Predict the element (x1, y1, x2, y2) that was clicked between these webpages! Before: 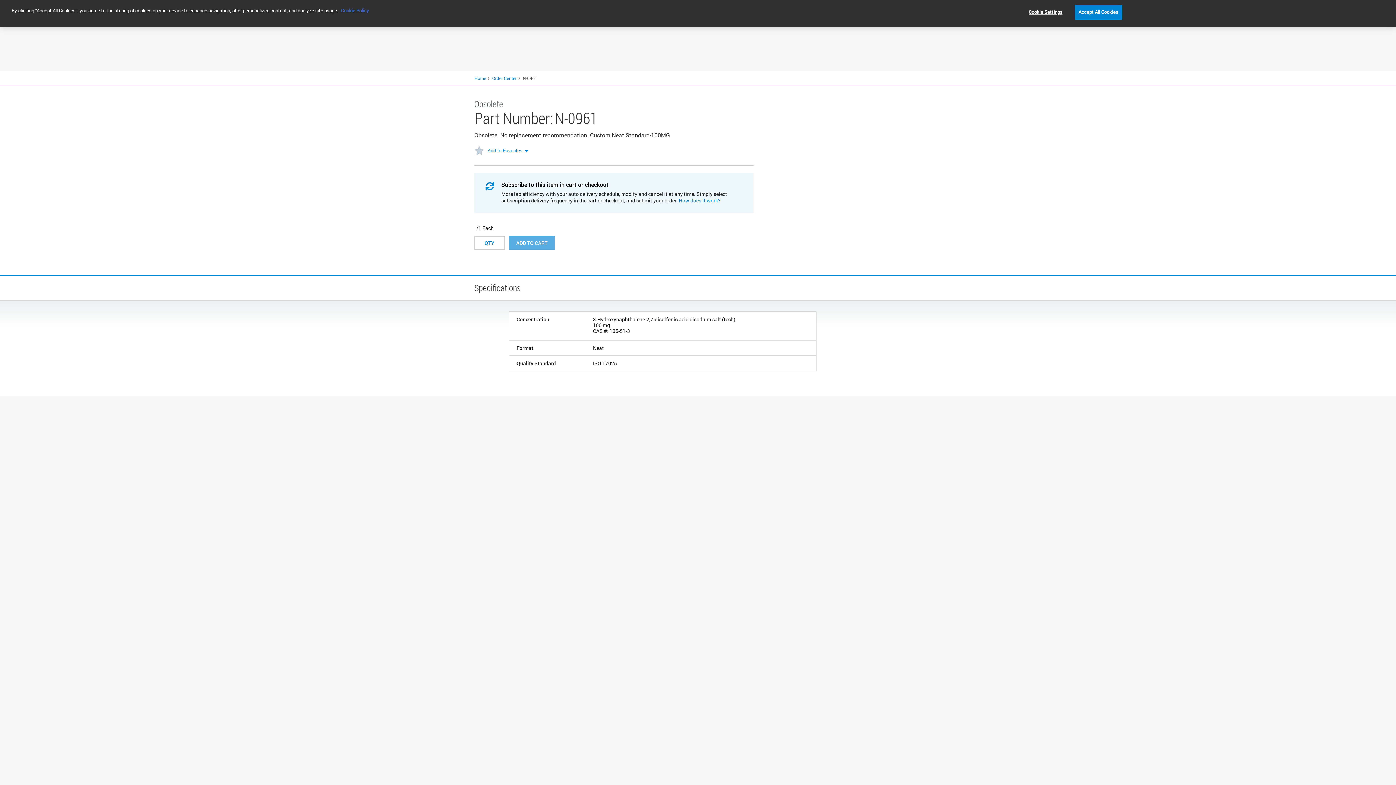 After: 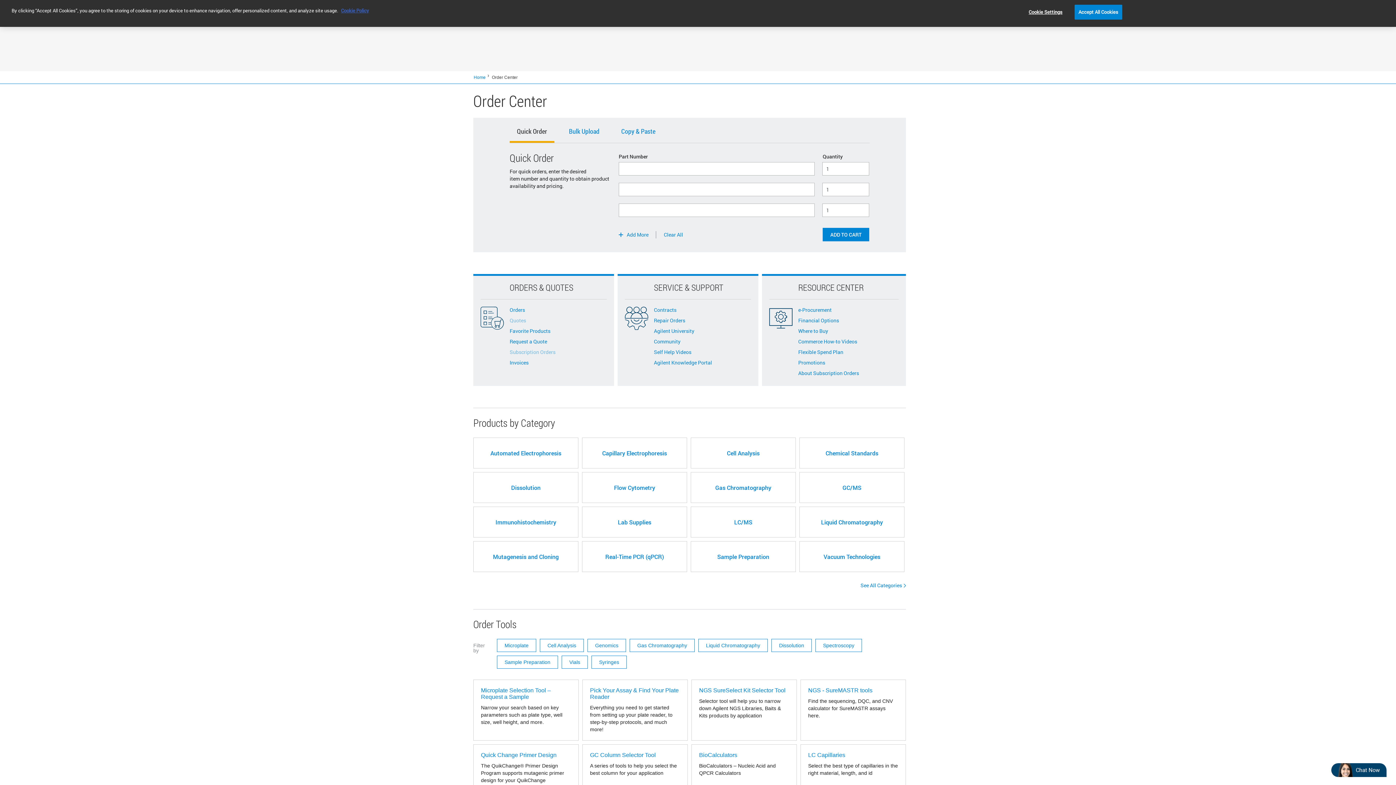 Action: bbox: (492, 48, 516, 54) label: Order Center